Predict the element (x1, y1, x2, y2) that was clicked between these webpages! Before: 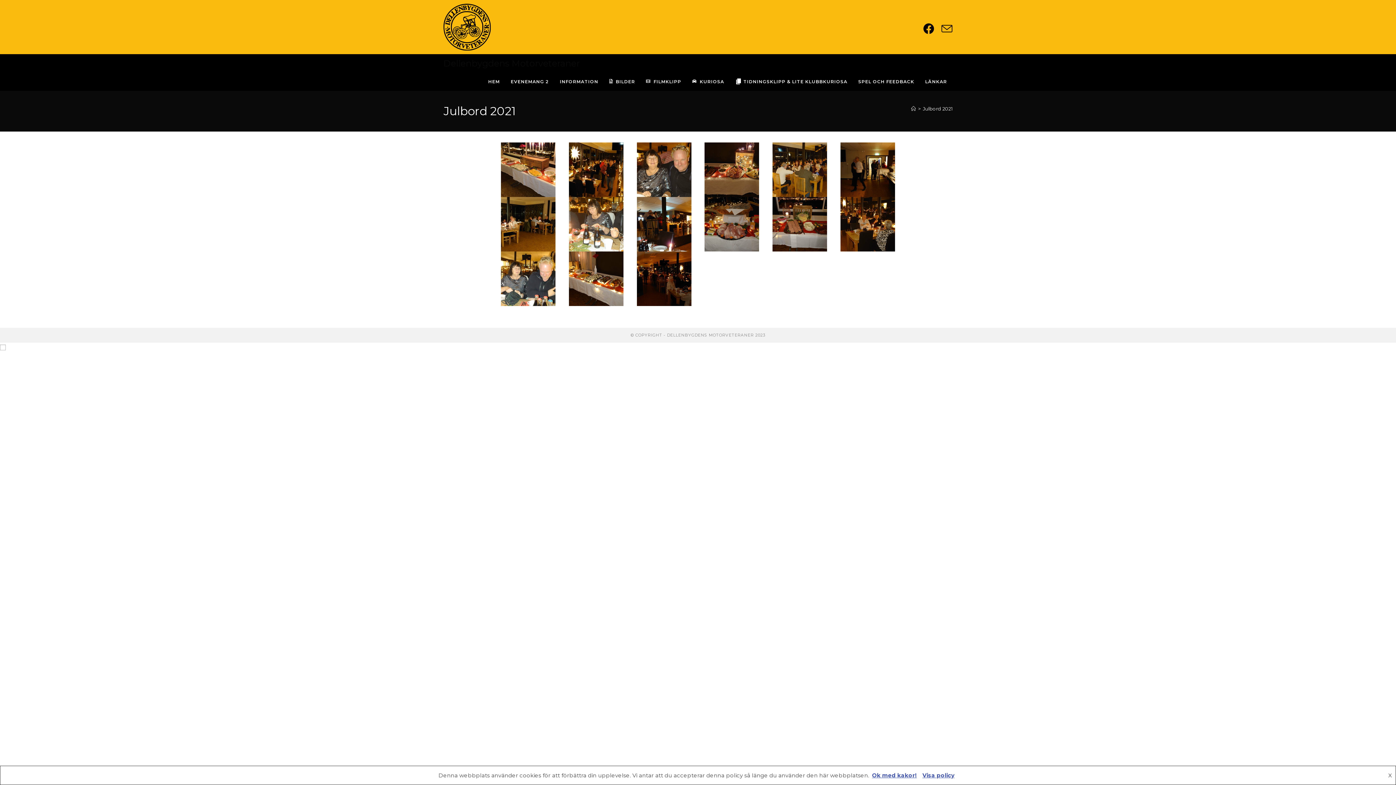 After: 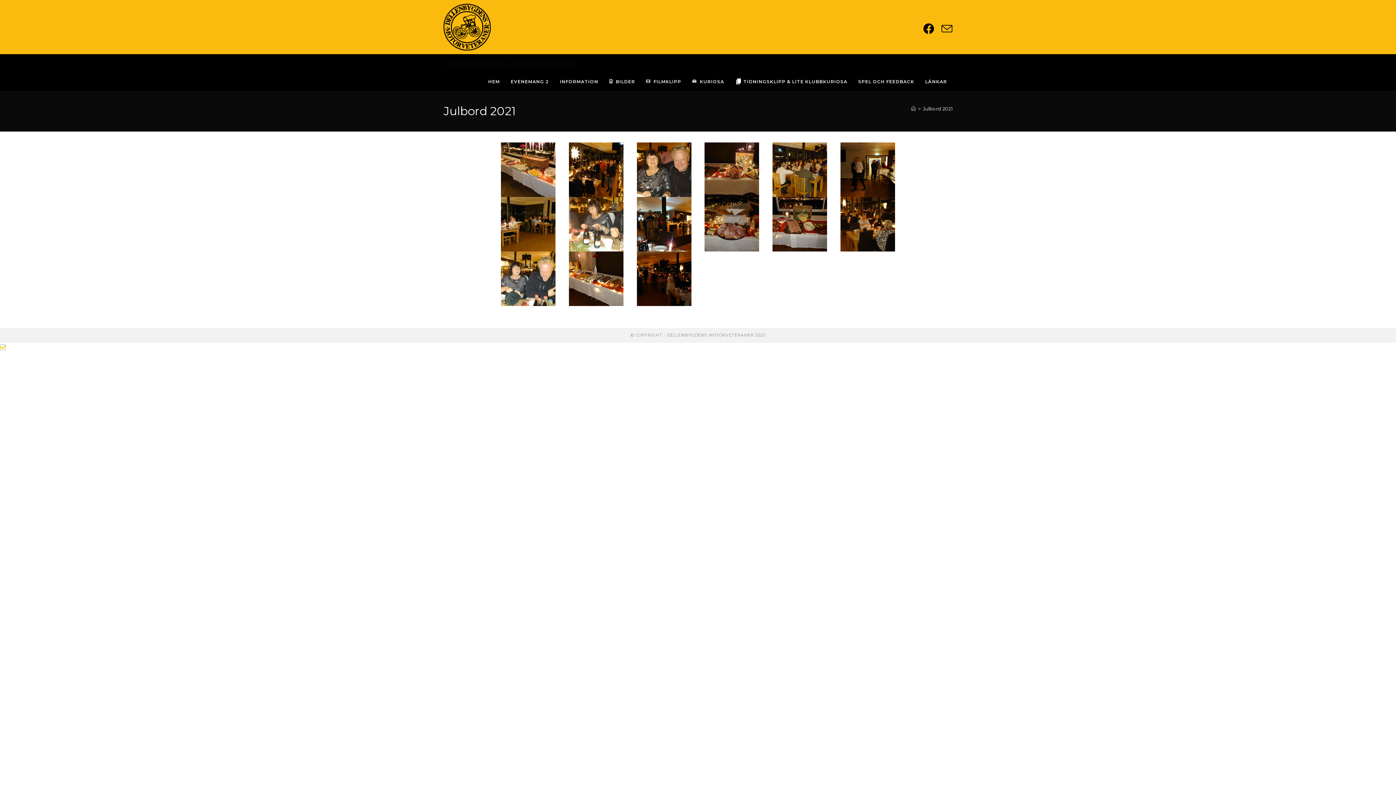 Action: label: Ok med kakor! bbox: (869, 772, 919, 779)